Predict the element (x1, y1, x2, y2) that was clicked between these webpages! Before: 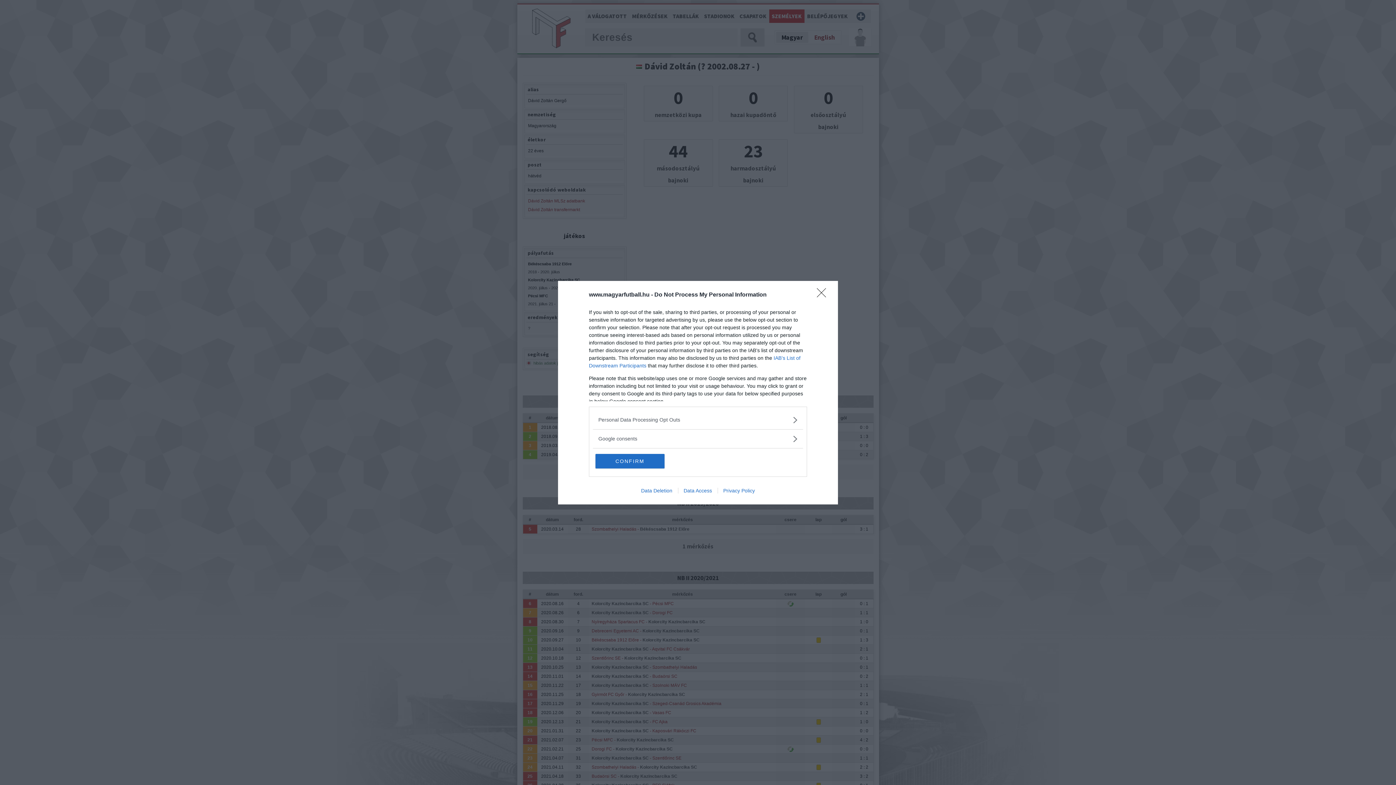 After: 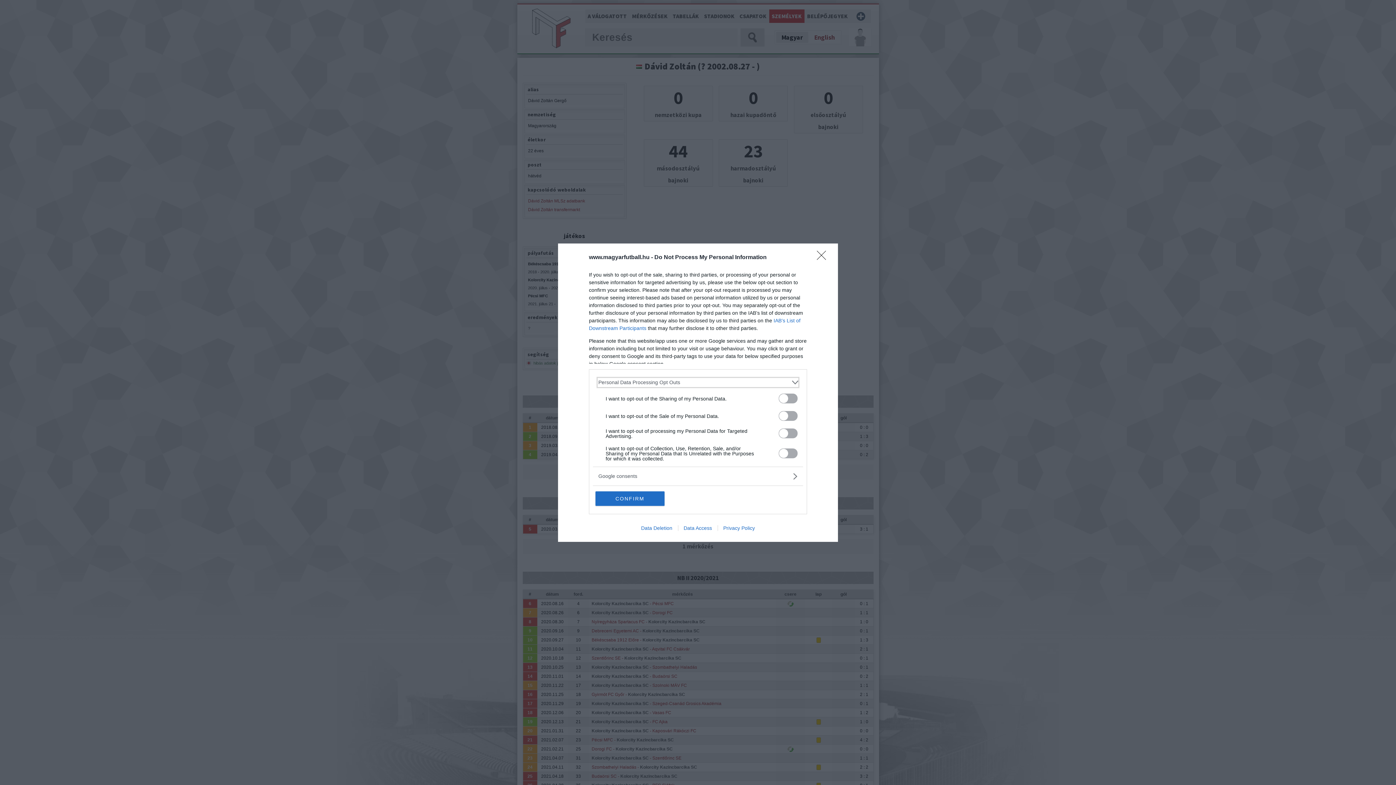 Action: label: Opt-Outs bbox: (598, 416, 797, 423)